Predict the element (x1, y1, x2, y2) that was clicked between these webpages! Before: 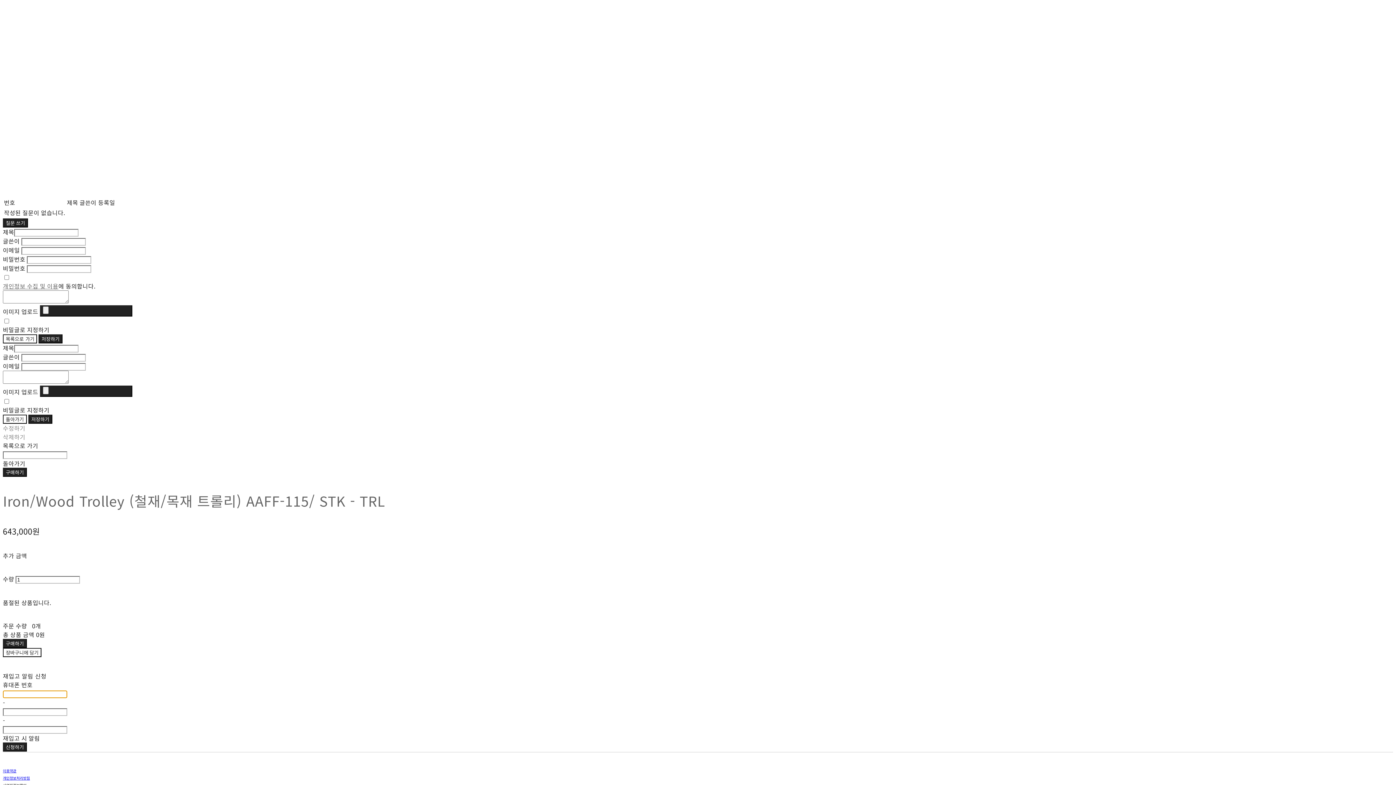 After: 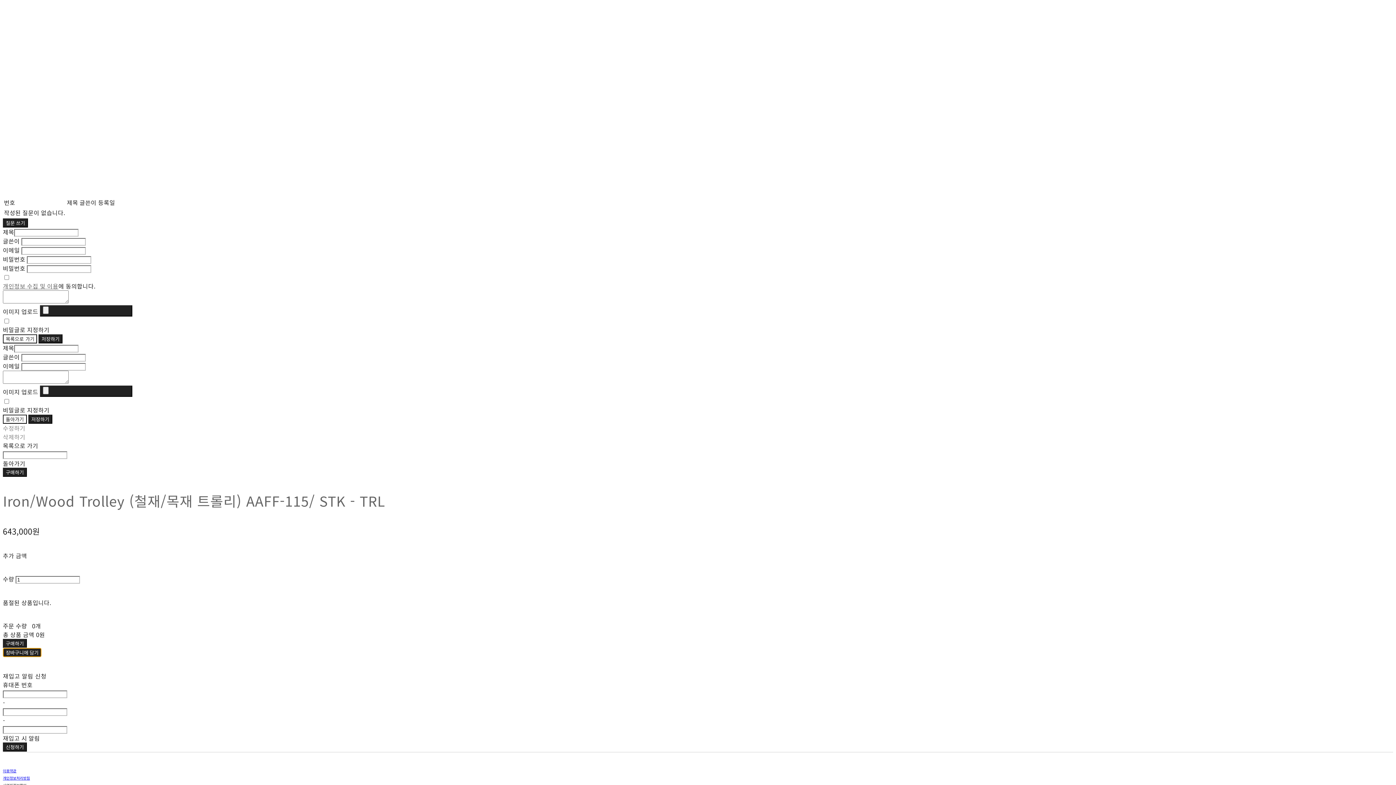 Action: label: 장바구니에 담기 bbox: (2, 648, 41, 657)